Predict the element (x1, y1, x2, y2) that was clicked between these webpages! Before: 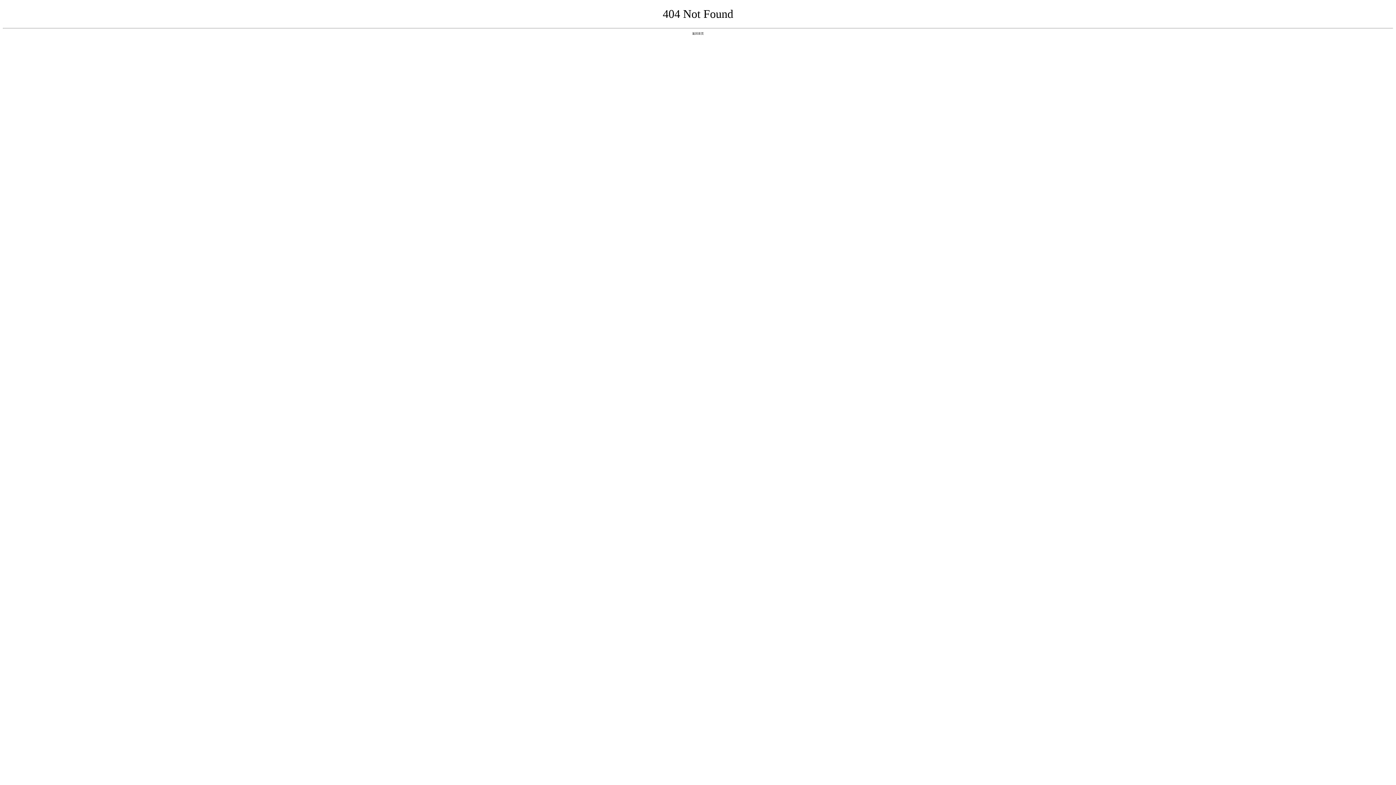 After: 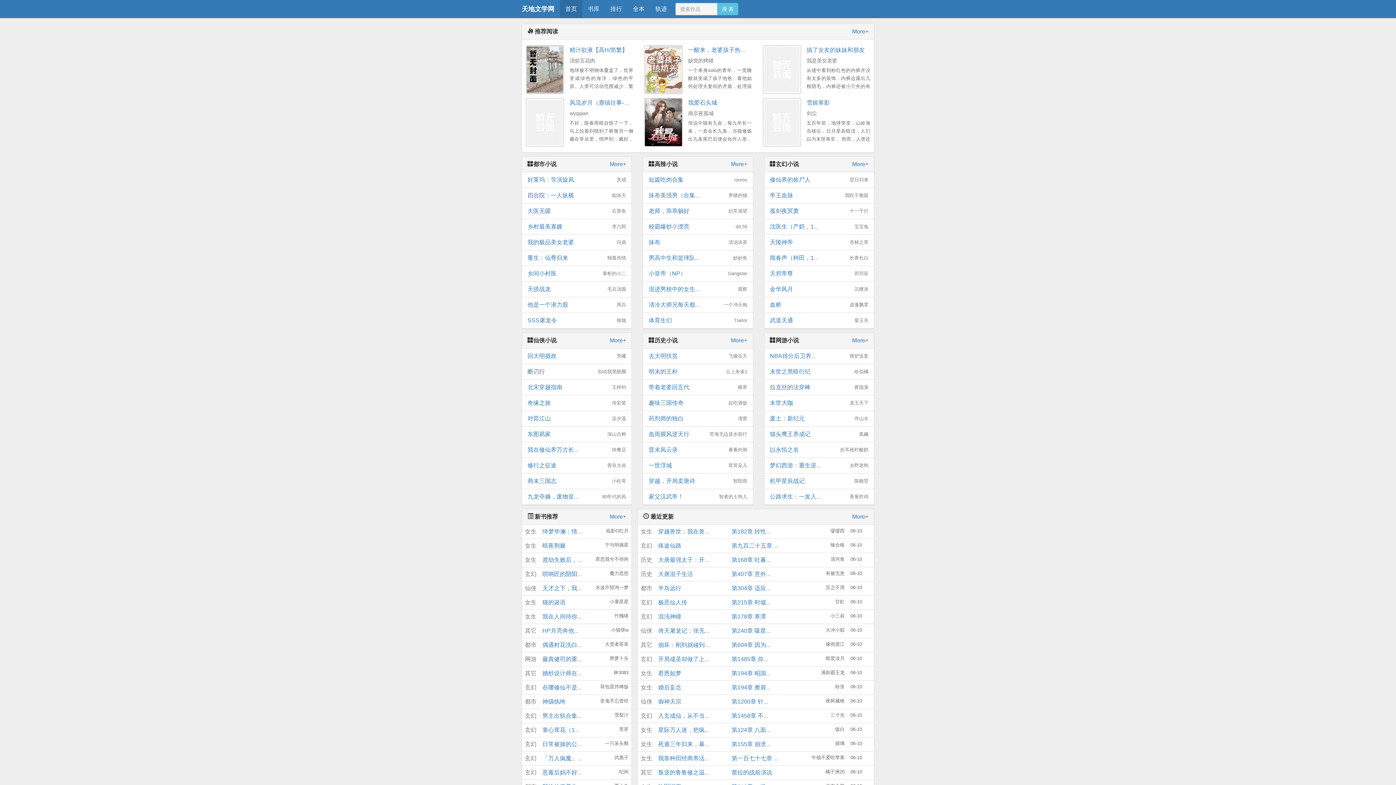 Action: bbox: (692, 31, 704, 35) label: 返回首页